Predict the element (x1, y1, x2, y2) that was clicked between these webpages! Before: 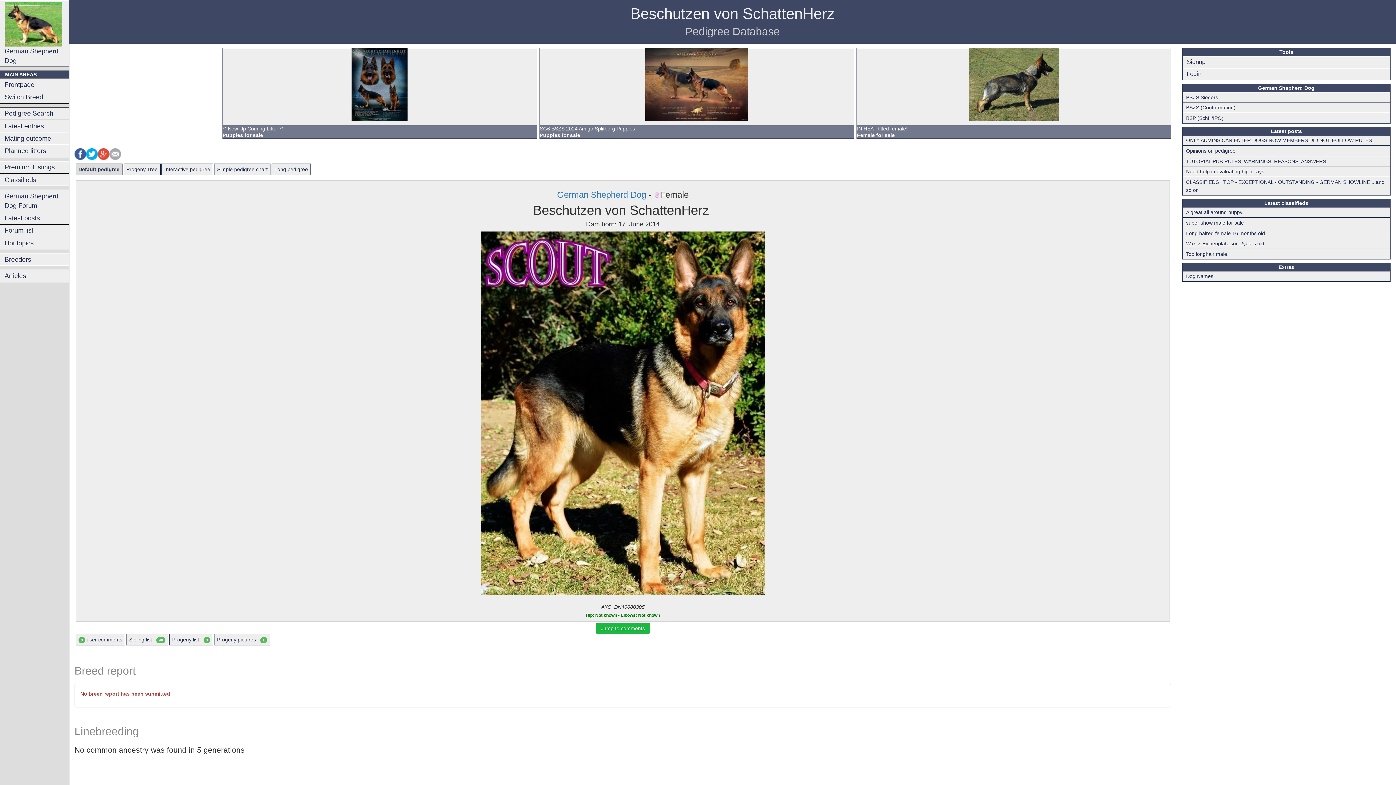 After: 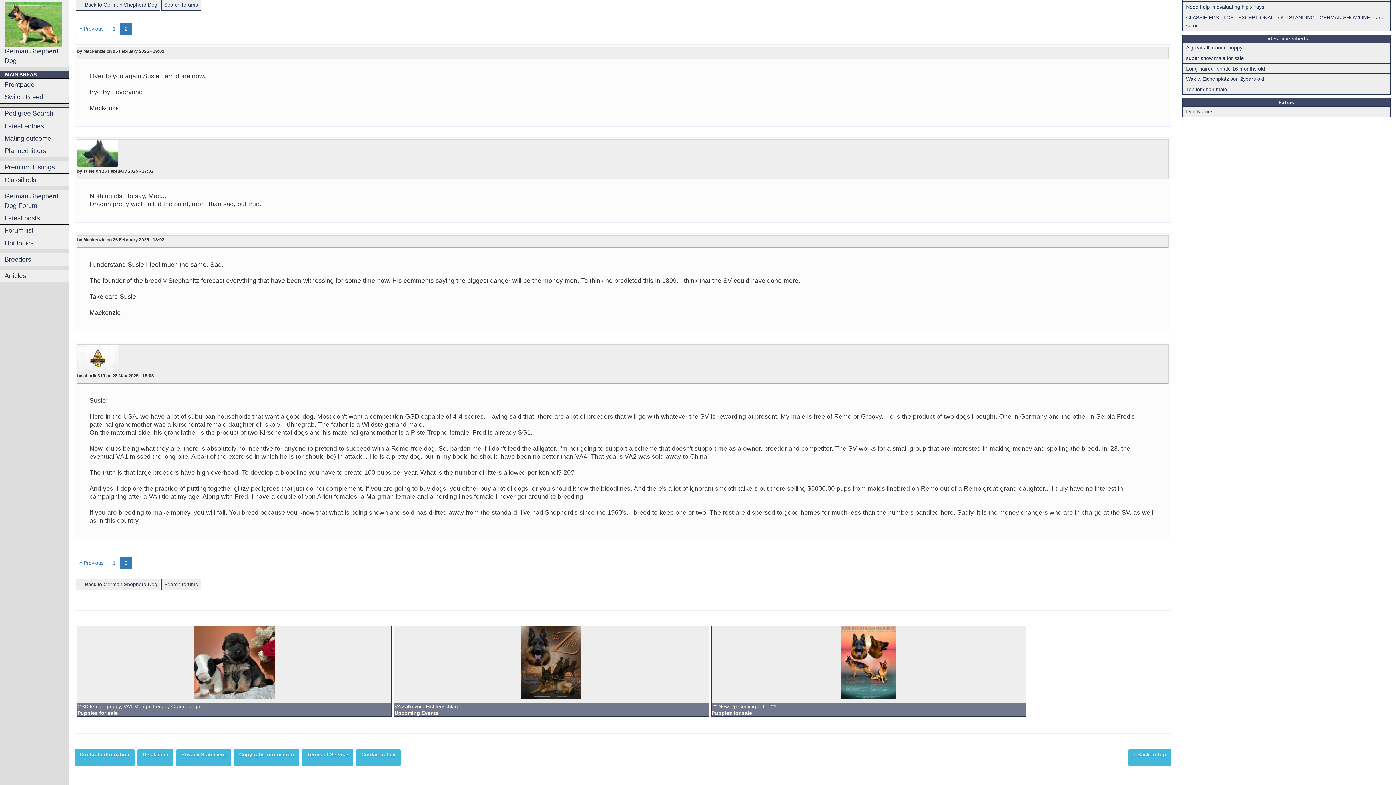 Action: bbox: (1182, 177, 1390, 195) label: CLASSIFIEDS : TOP - EXCEPTIONAL - OUTSTANDING - GERMAN SHOWLINE ...and so on